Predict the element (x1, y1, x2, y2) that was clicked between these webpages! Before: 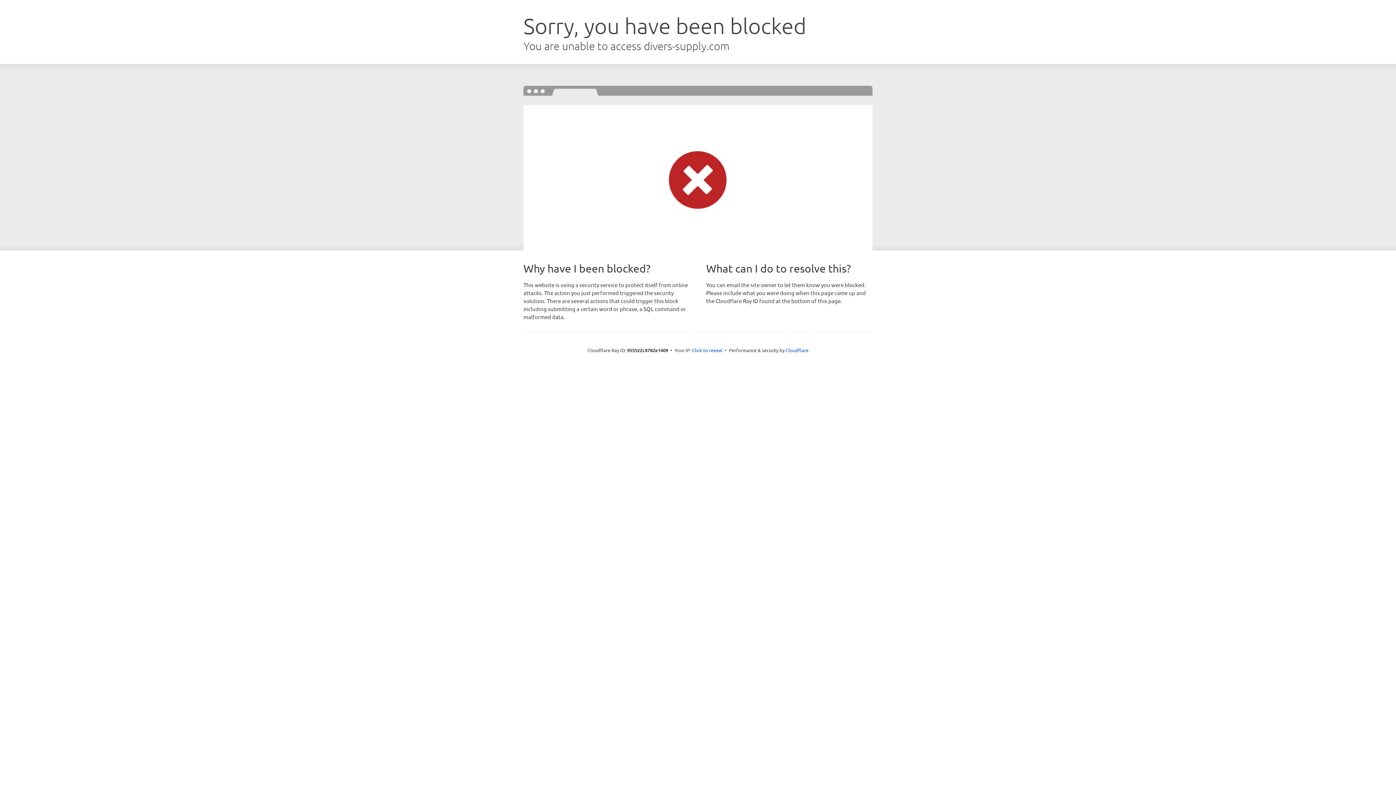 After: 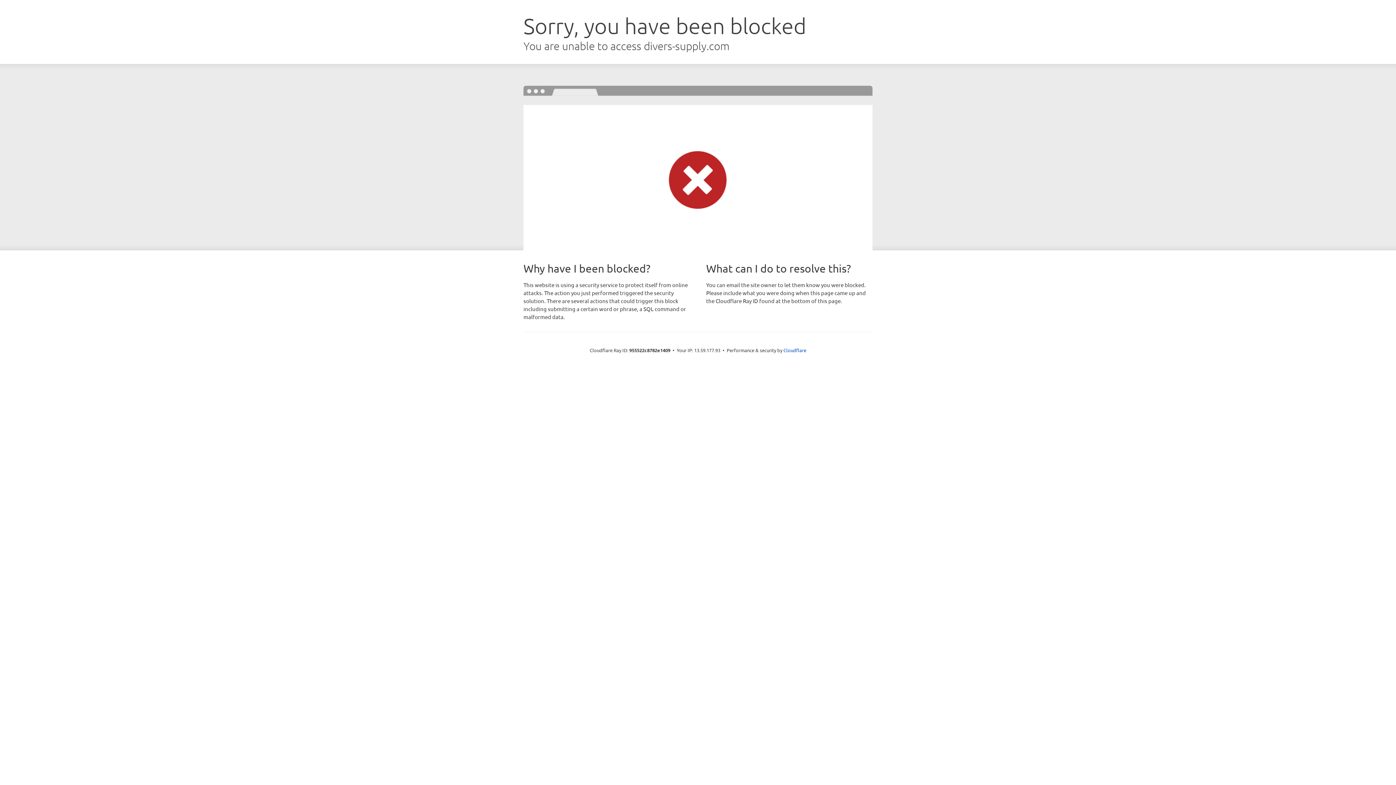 Action: label: Click to reveal bbox: (692, 346, 722, 353)